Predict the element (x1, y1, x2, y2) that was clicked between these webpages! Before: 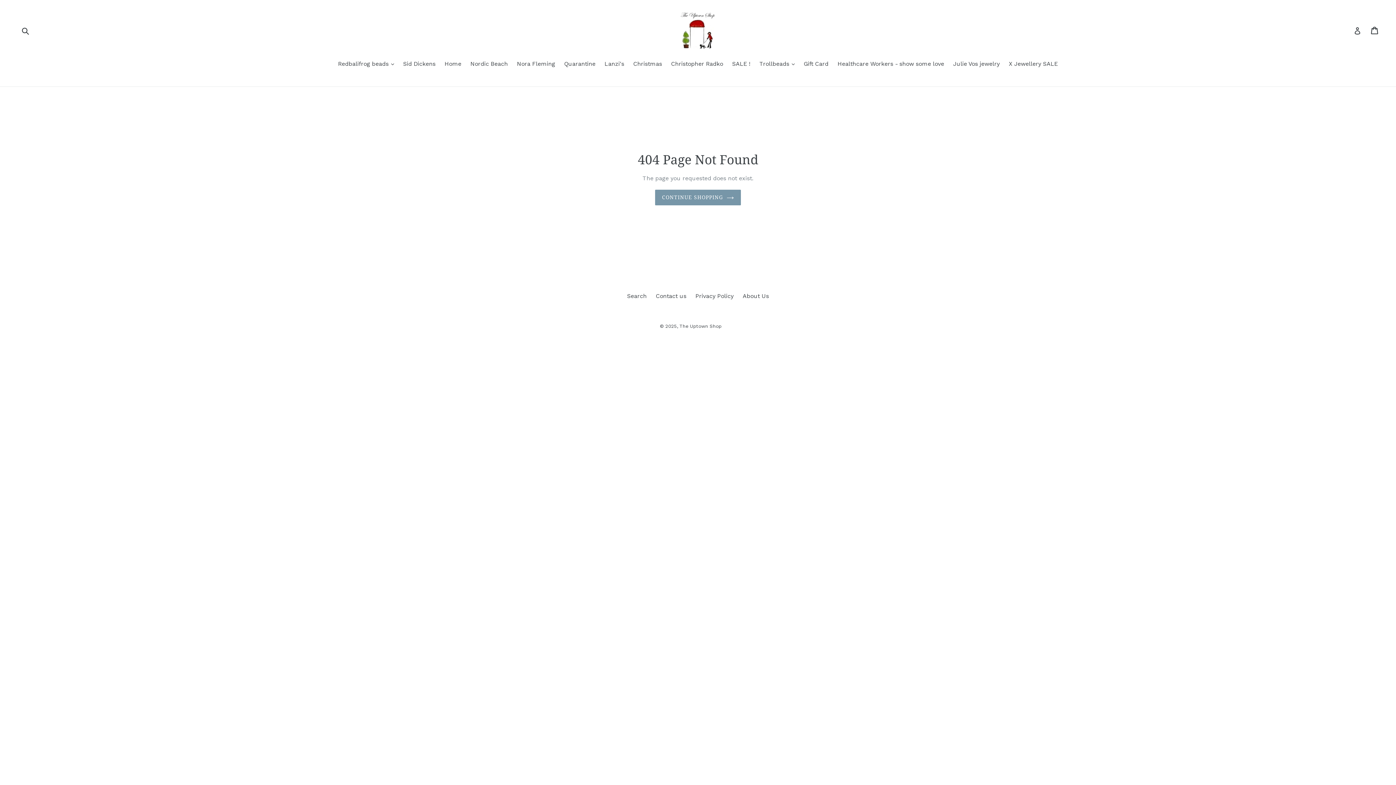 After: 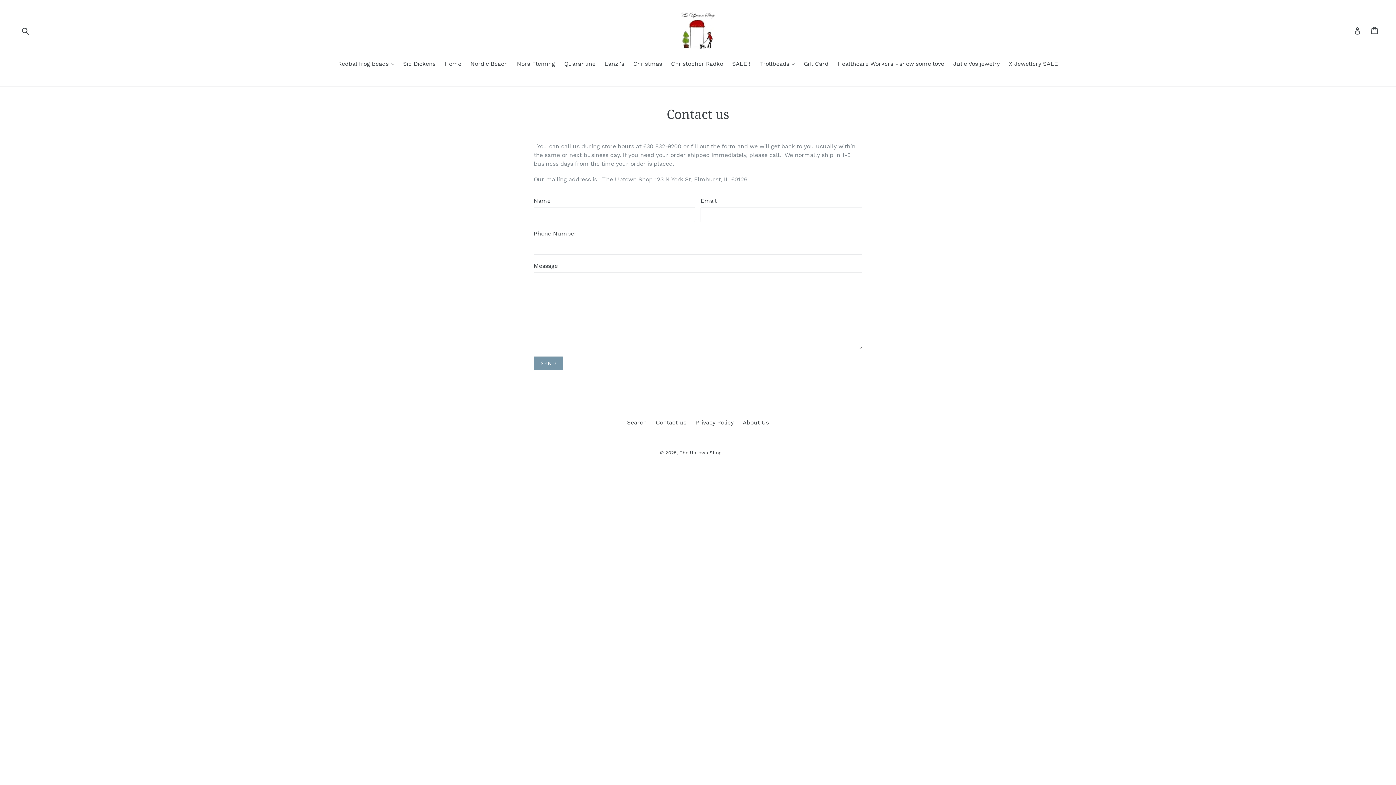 Action: label: Contact us bbox: (656, 292, 686, 299)